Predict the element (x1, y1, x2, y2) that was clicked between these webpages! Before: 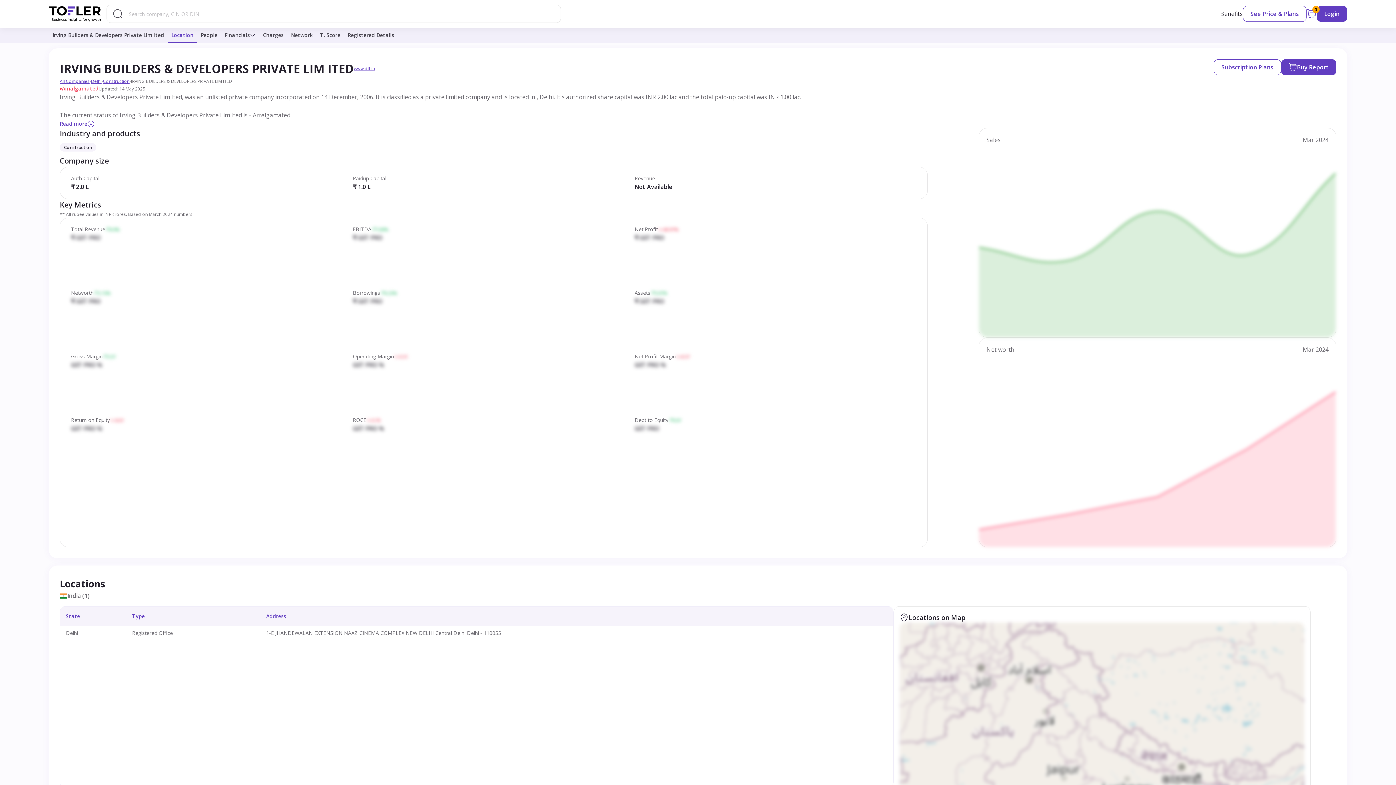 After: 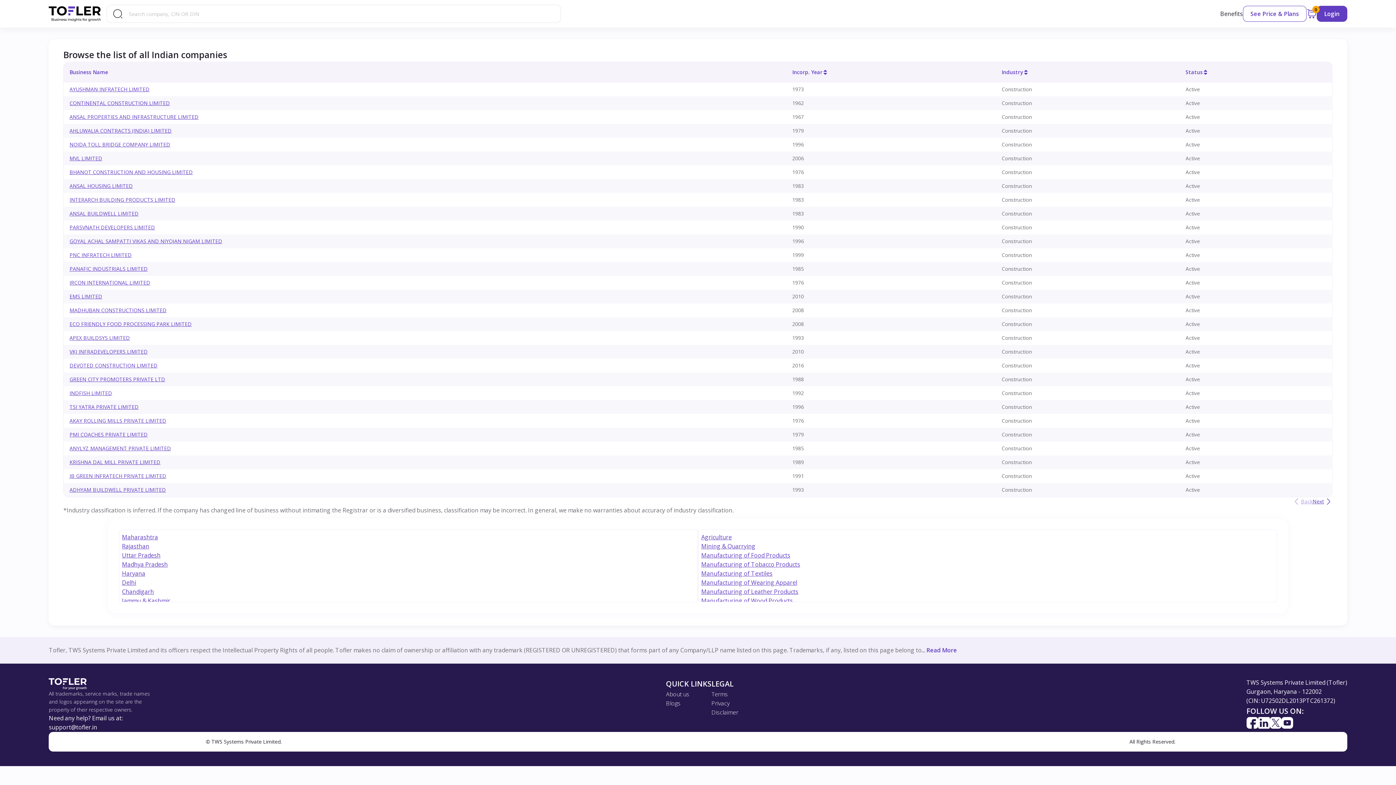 Action: bbox: (103, 78, 129, 84) label: Construction